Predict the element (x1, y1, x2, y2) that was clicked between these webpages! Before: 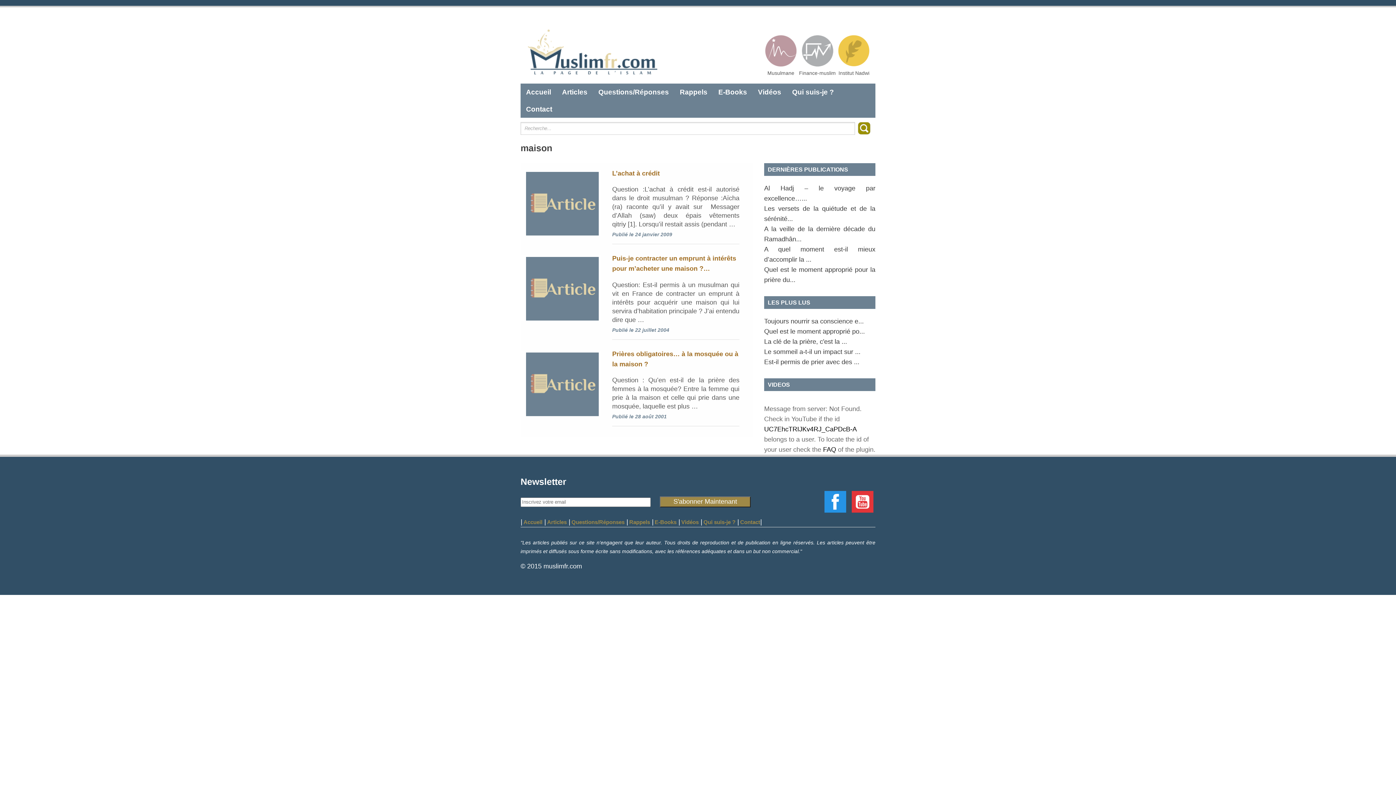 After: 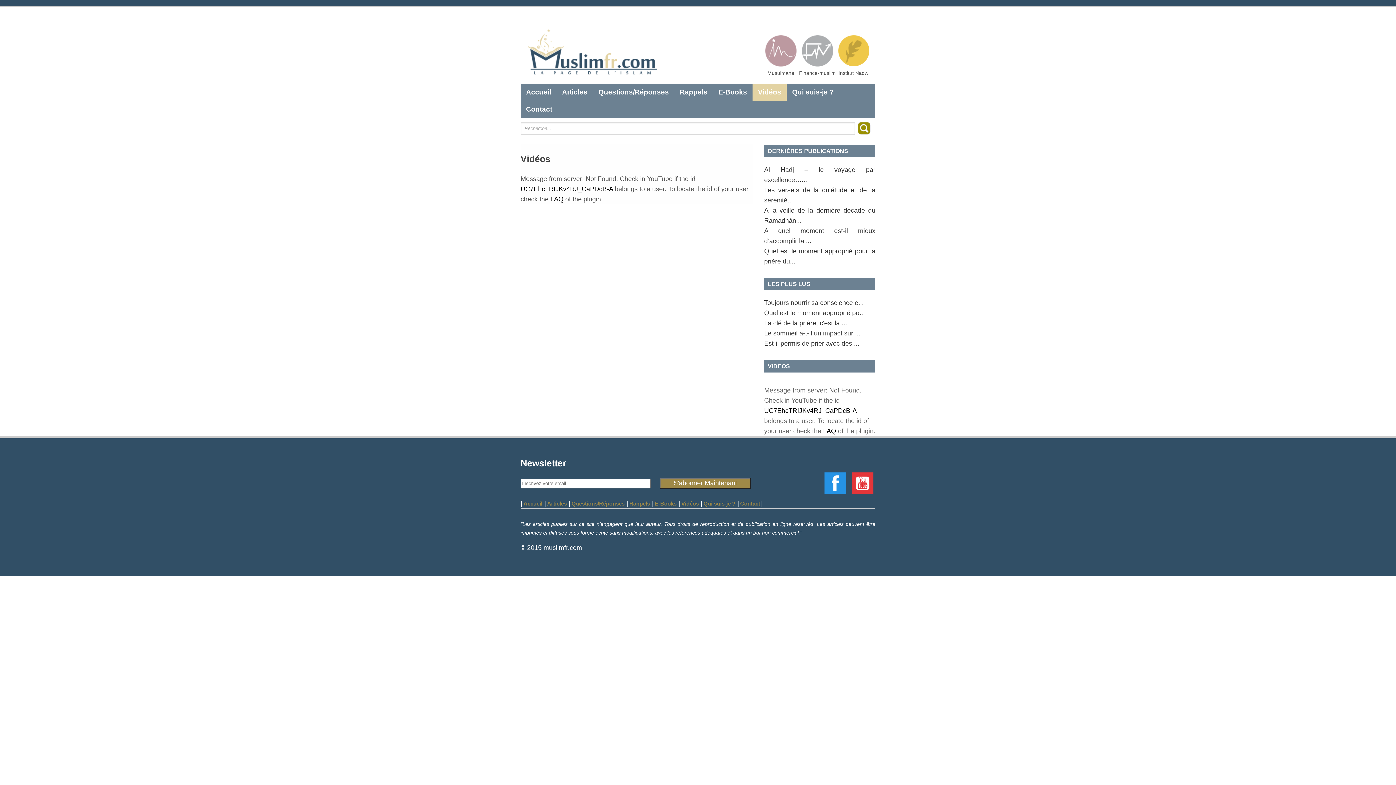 Action: bbox: (752, 83, 786, 101) label: Vidéos